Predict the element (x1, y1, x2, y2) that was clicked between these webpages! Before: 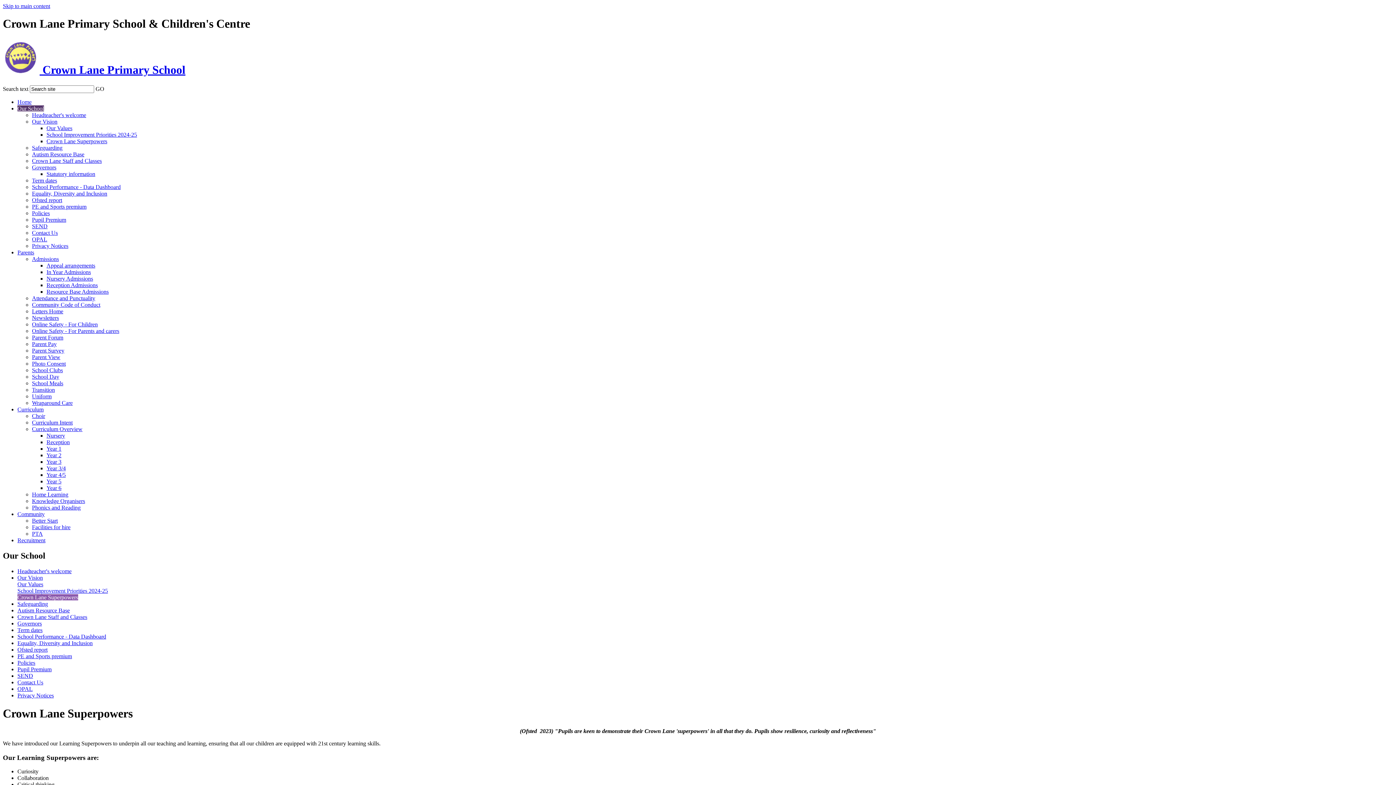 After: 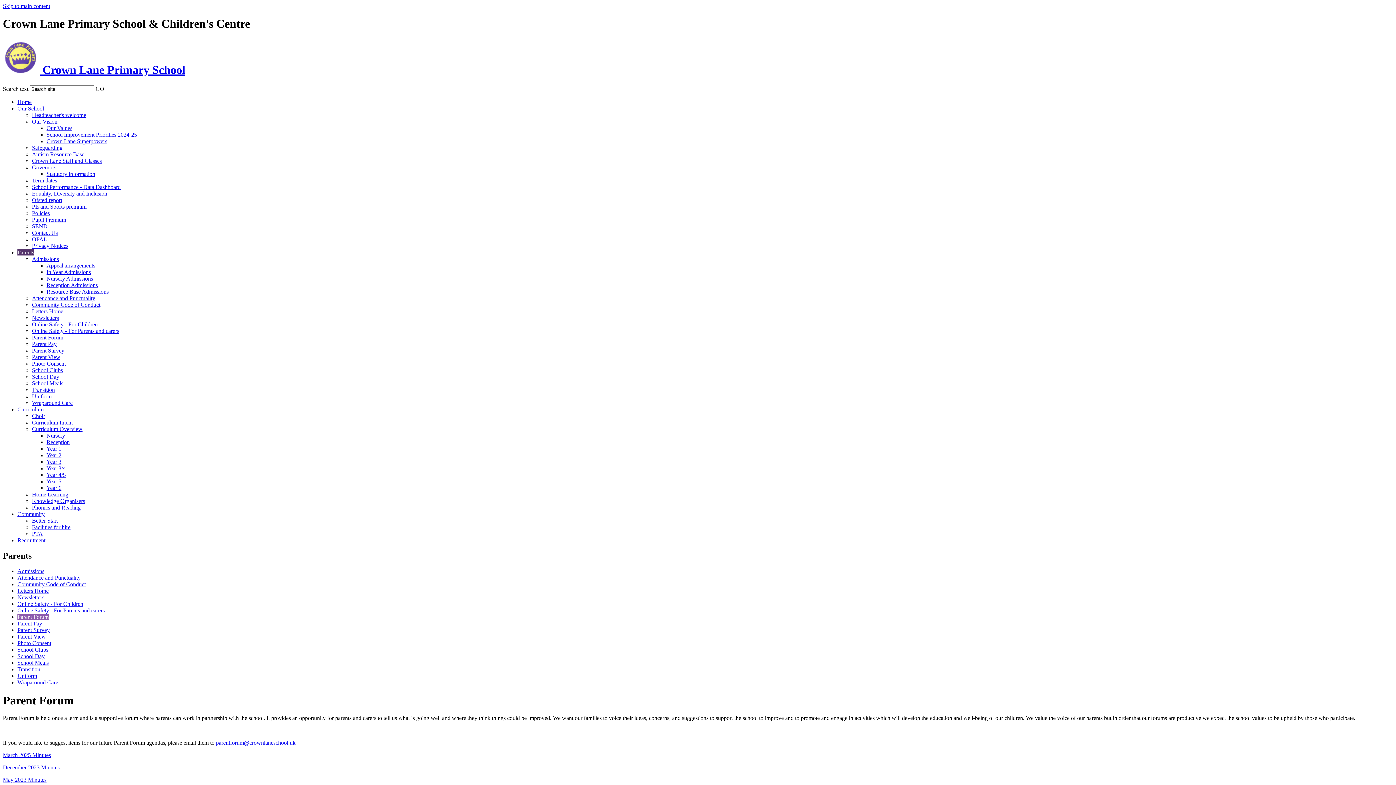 Action: bbox: (32, 334, 63, 340) label: Parent Forum